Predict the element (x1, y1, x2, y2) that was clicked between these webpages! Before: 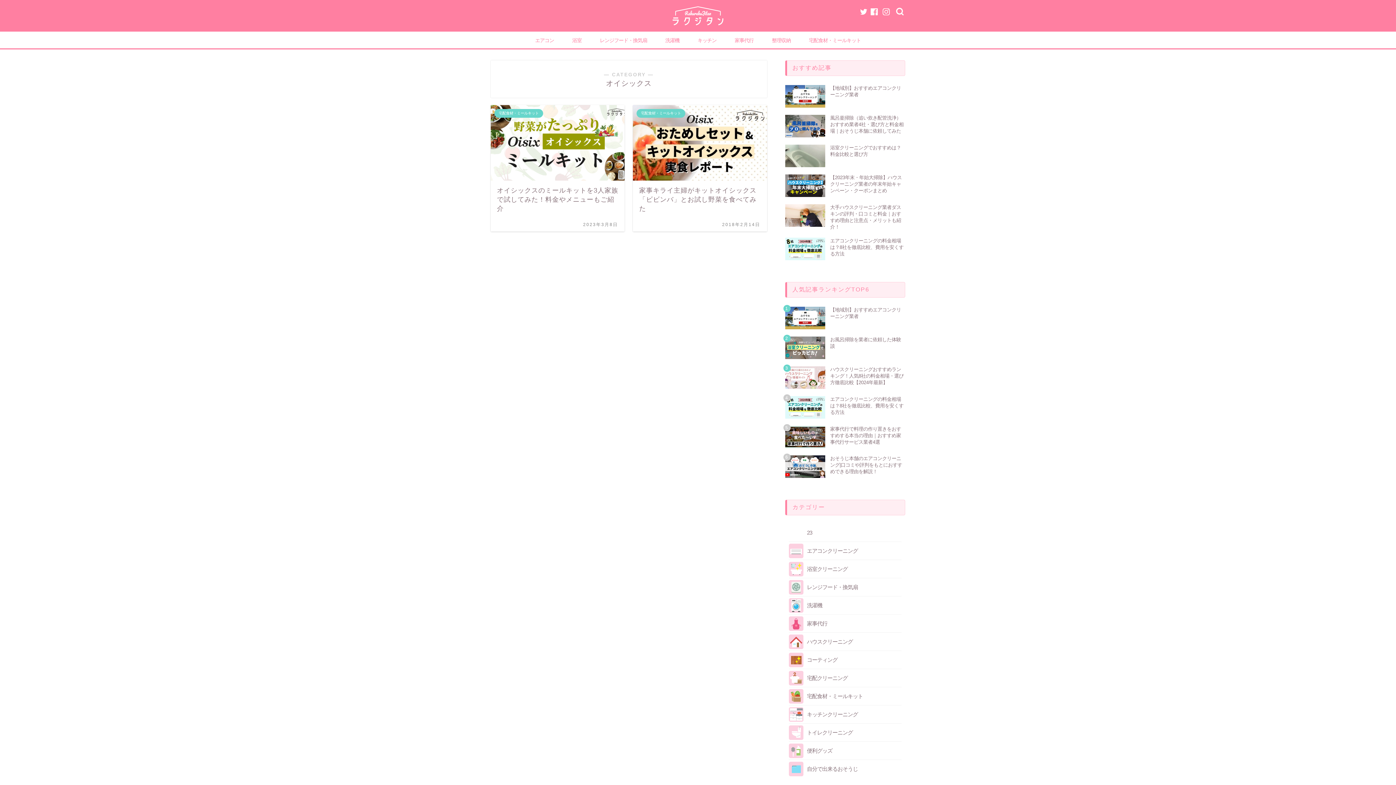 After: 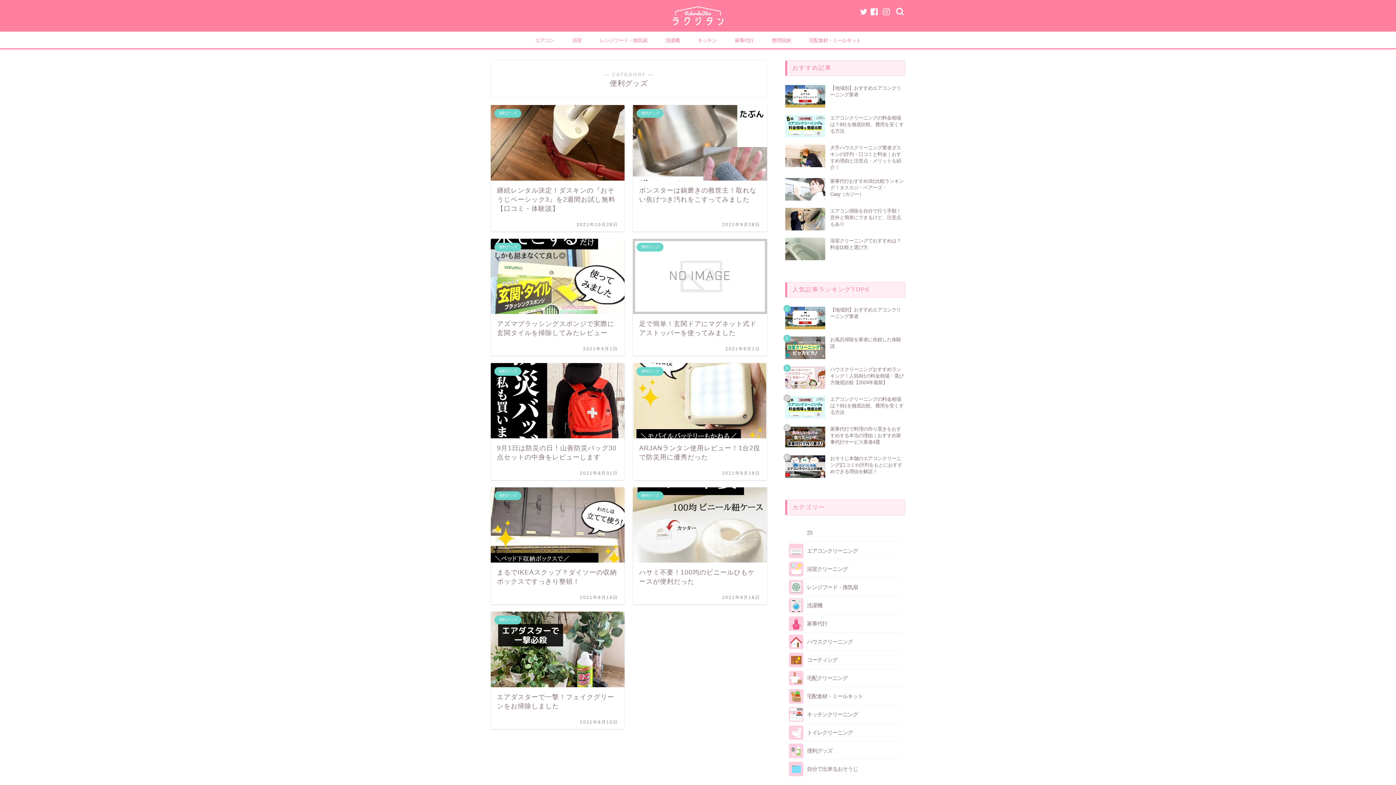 Action: bbox: (789, 742, 900, 760) label: 便利グッズ